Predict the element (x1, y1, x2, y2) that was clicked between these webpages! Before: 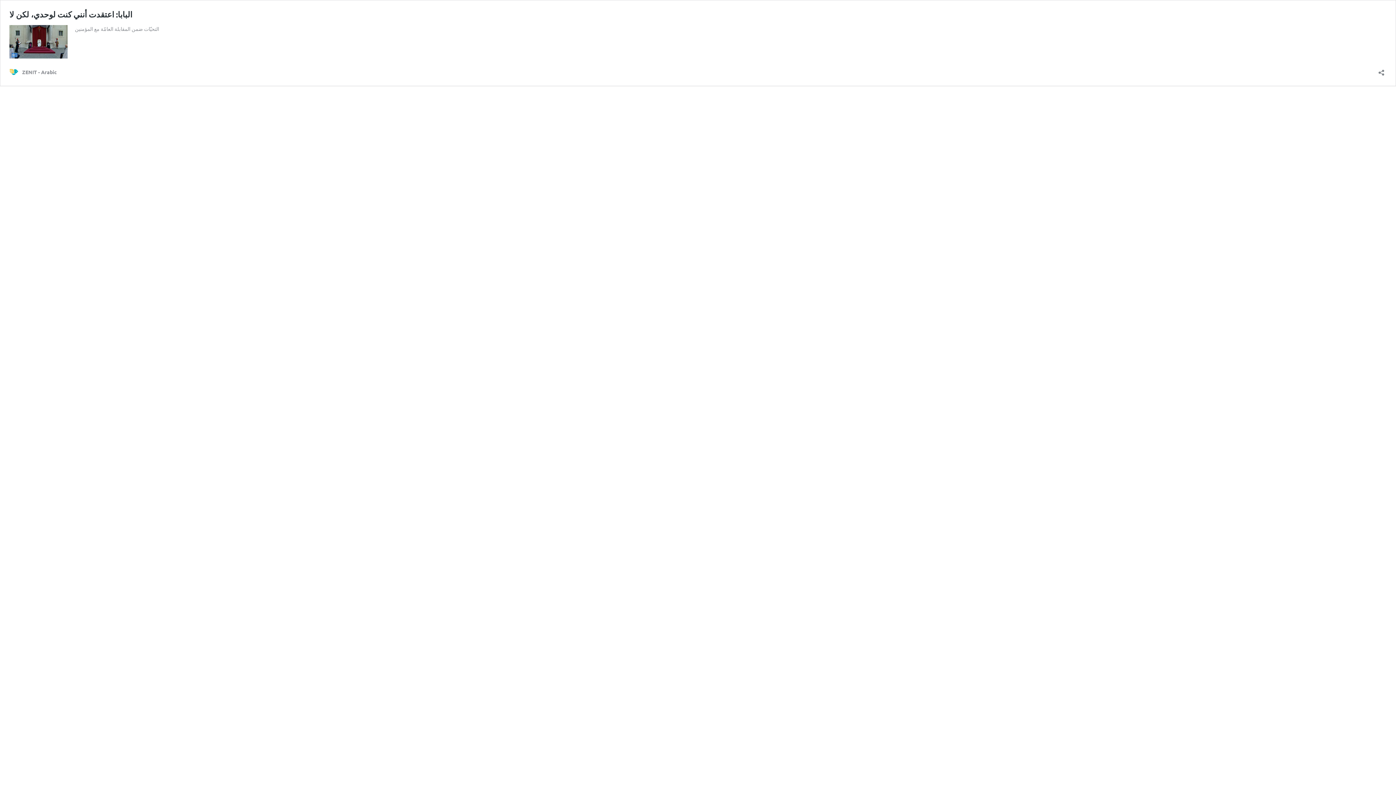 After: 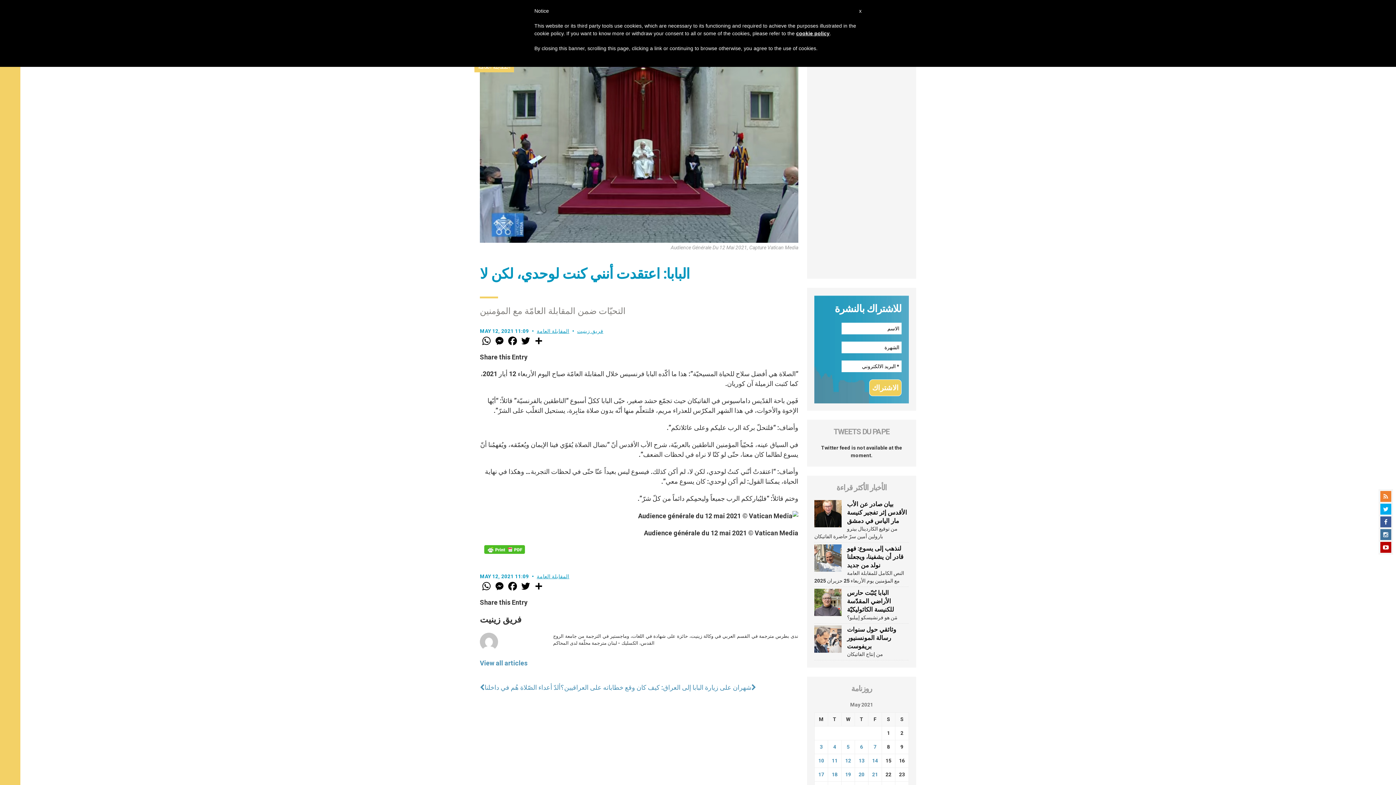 Action: label: البابا: اعتقدت أنني كنت لوحدي، لكن لا bbox: (9, 9, 132, 19)